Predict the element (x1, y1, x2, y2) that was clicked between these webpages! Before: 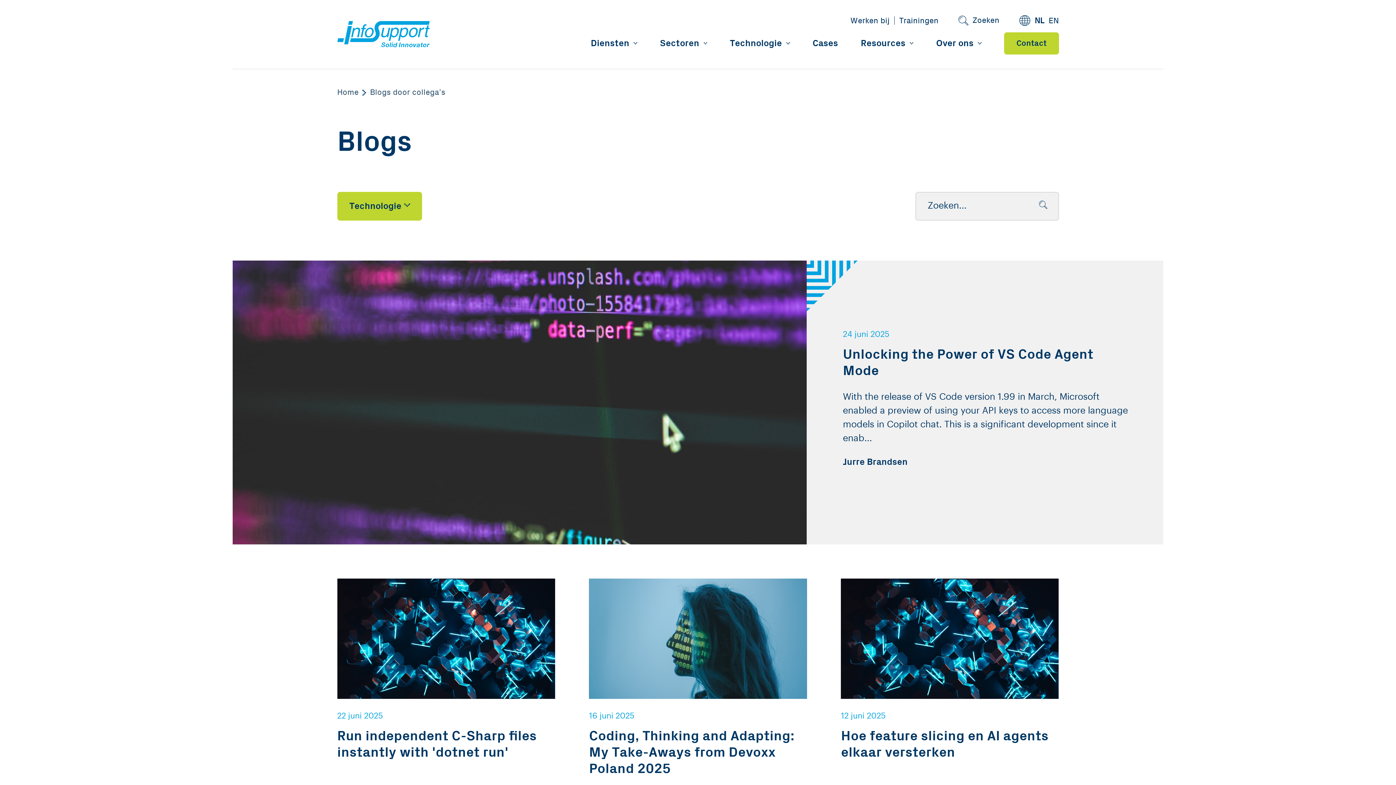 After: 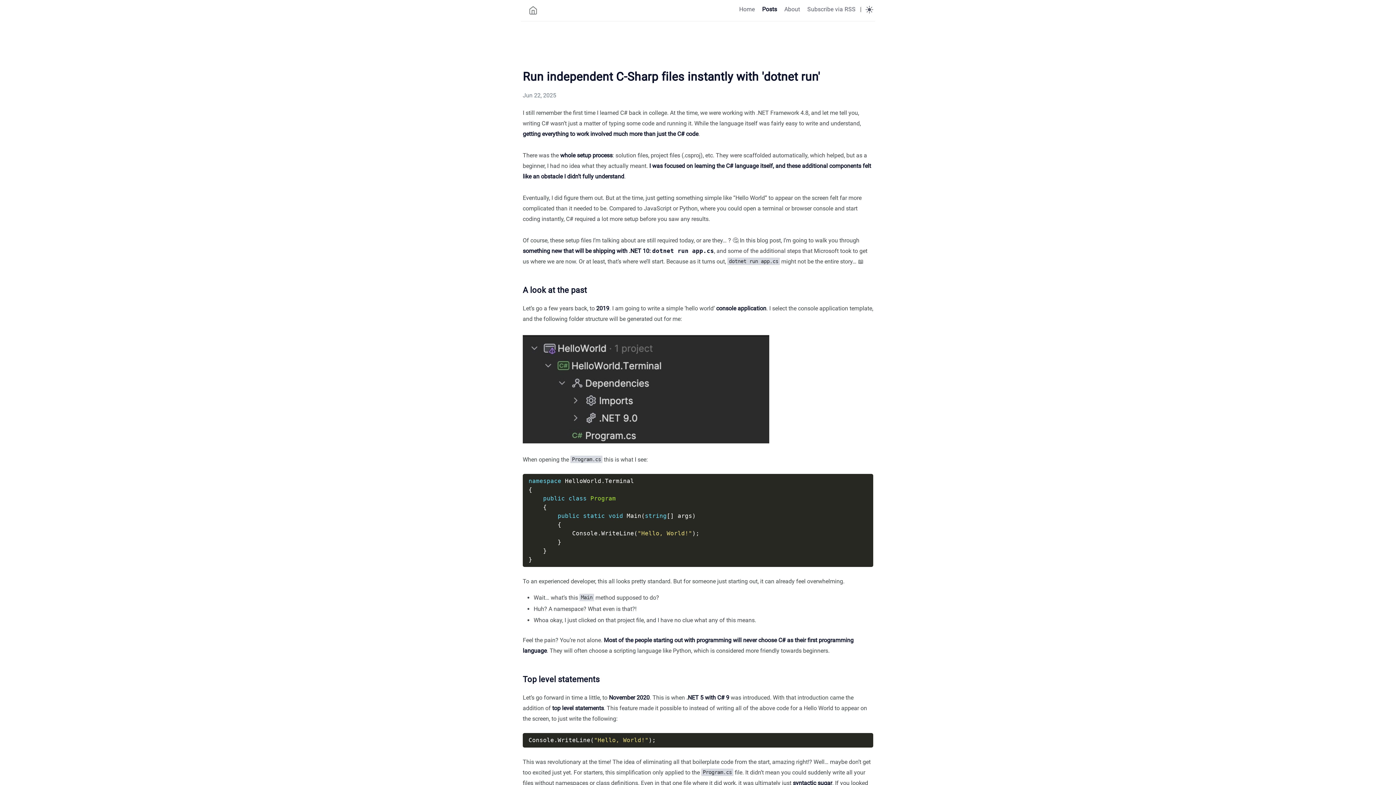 Action: bbox: (320, 578, 572, 820) label: 22 juni 2025
Run independent C-Sharp files instantly with 'dotnet run'
Jarne Van Aerde
IT Consultant